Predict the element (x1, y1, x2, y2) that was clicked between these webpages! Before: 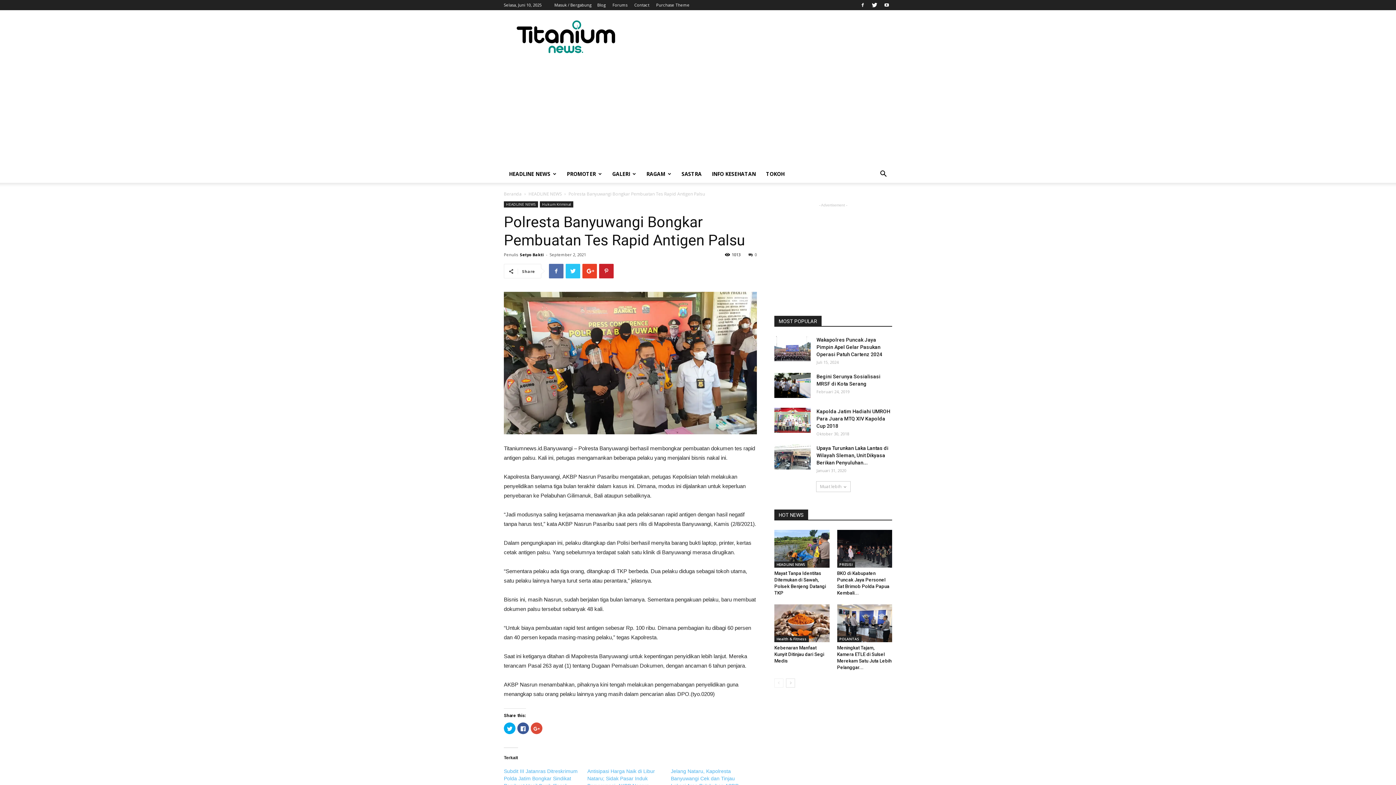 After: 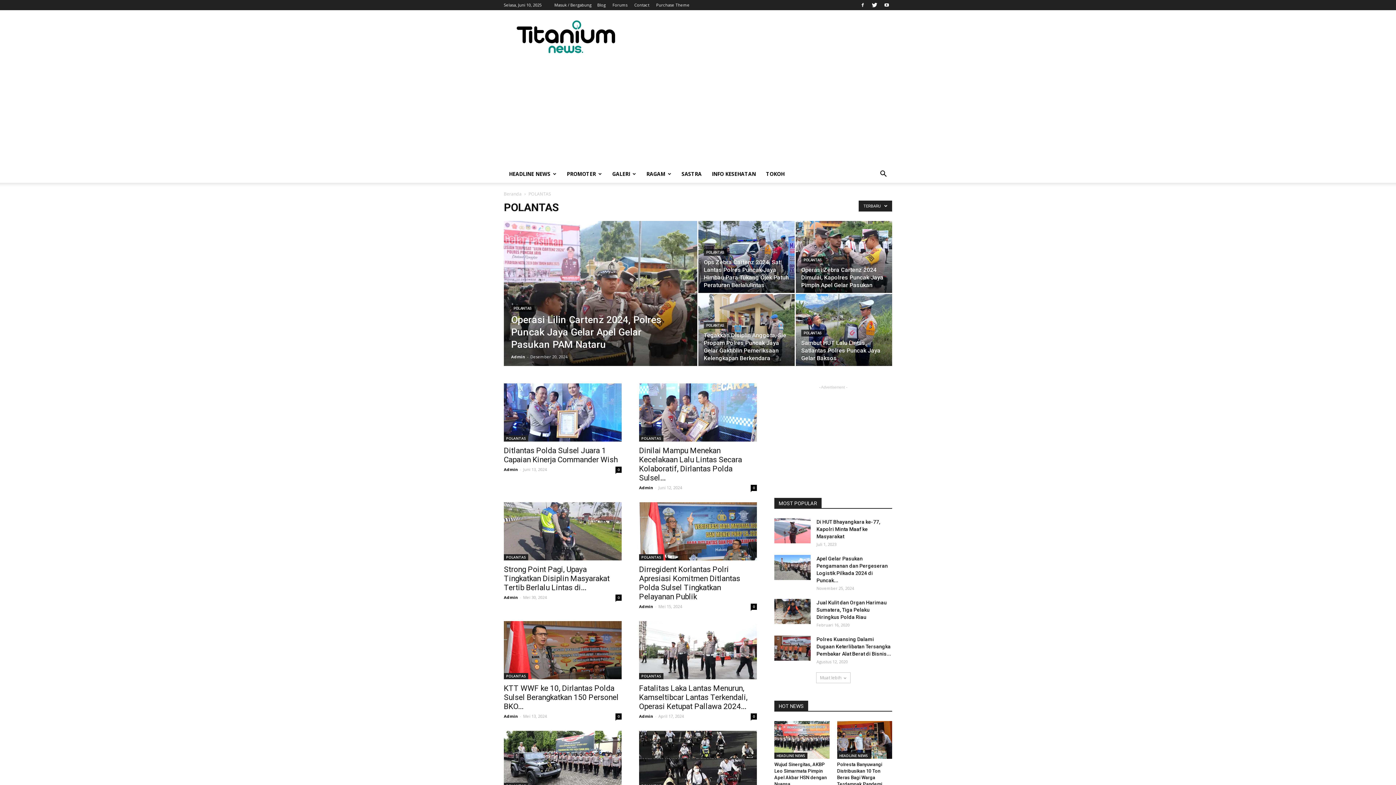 Action: label: POLANTAS bbox: (837, 636, 861, 642)